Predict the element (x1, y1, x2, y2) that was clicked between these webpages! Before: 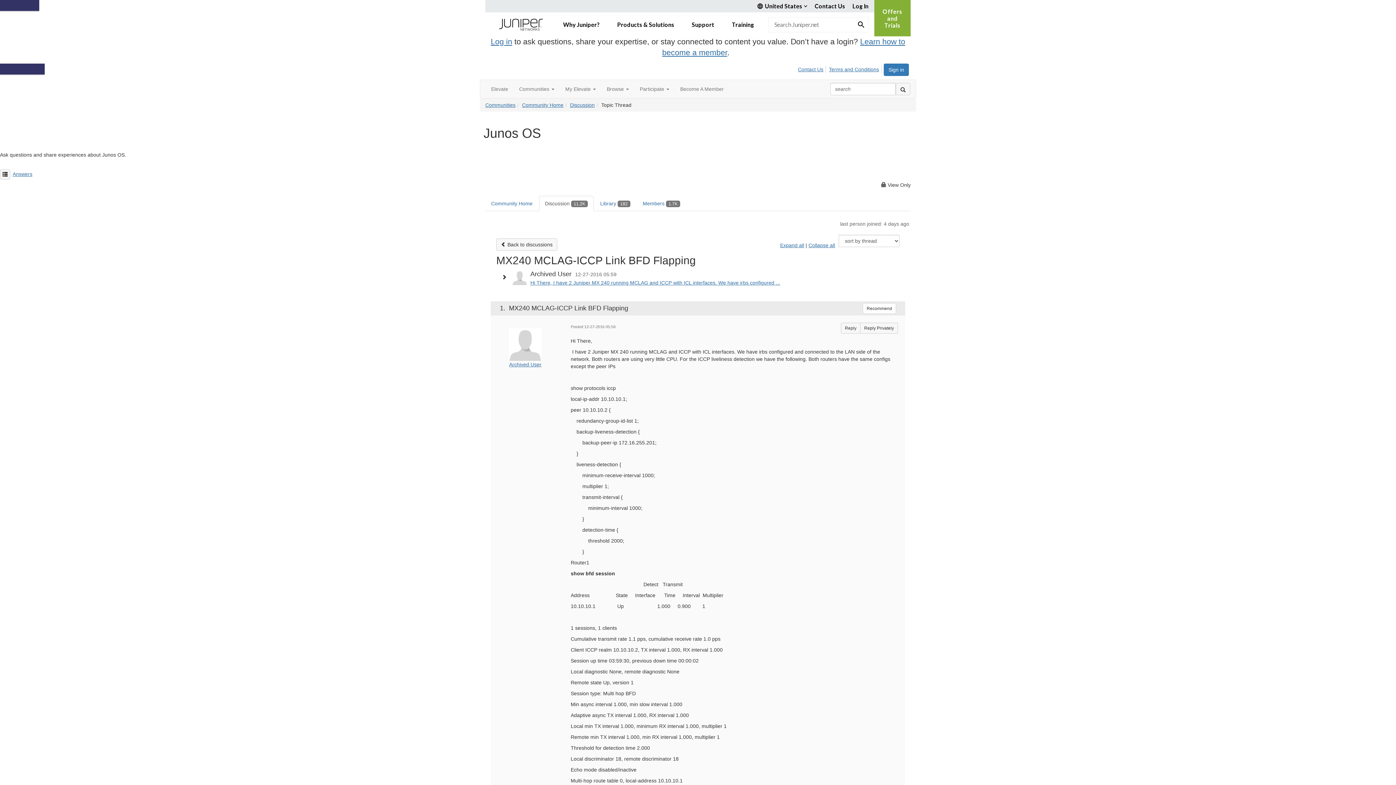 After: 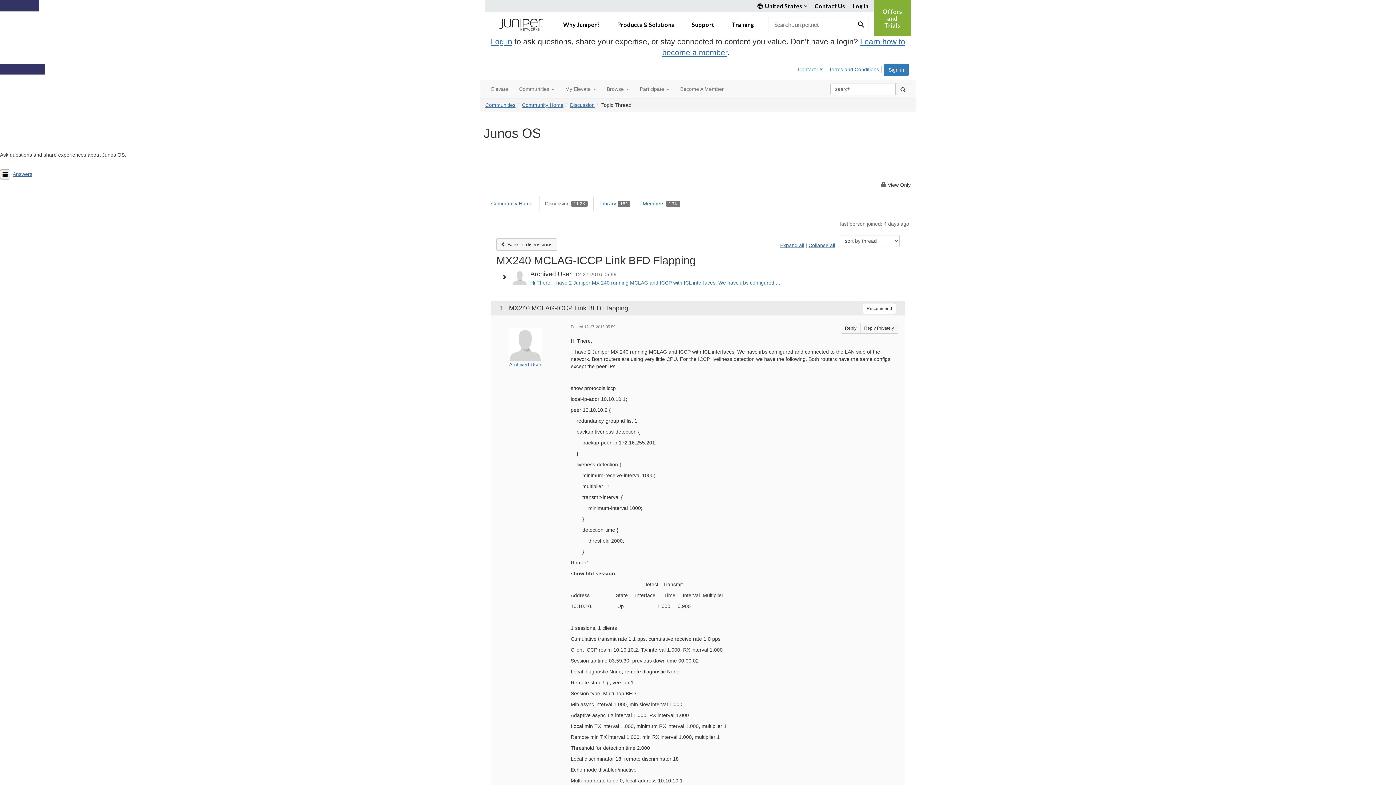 Action: bbox: (0, 169, 10, 179)